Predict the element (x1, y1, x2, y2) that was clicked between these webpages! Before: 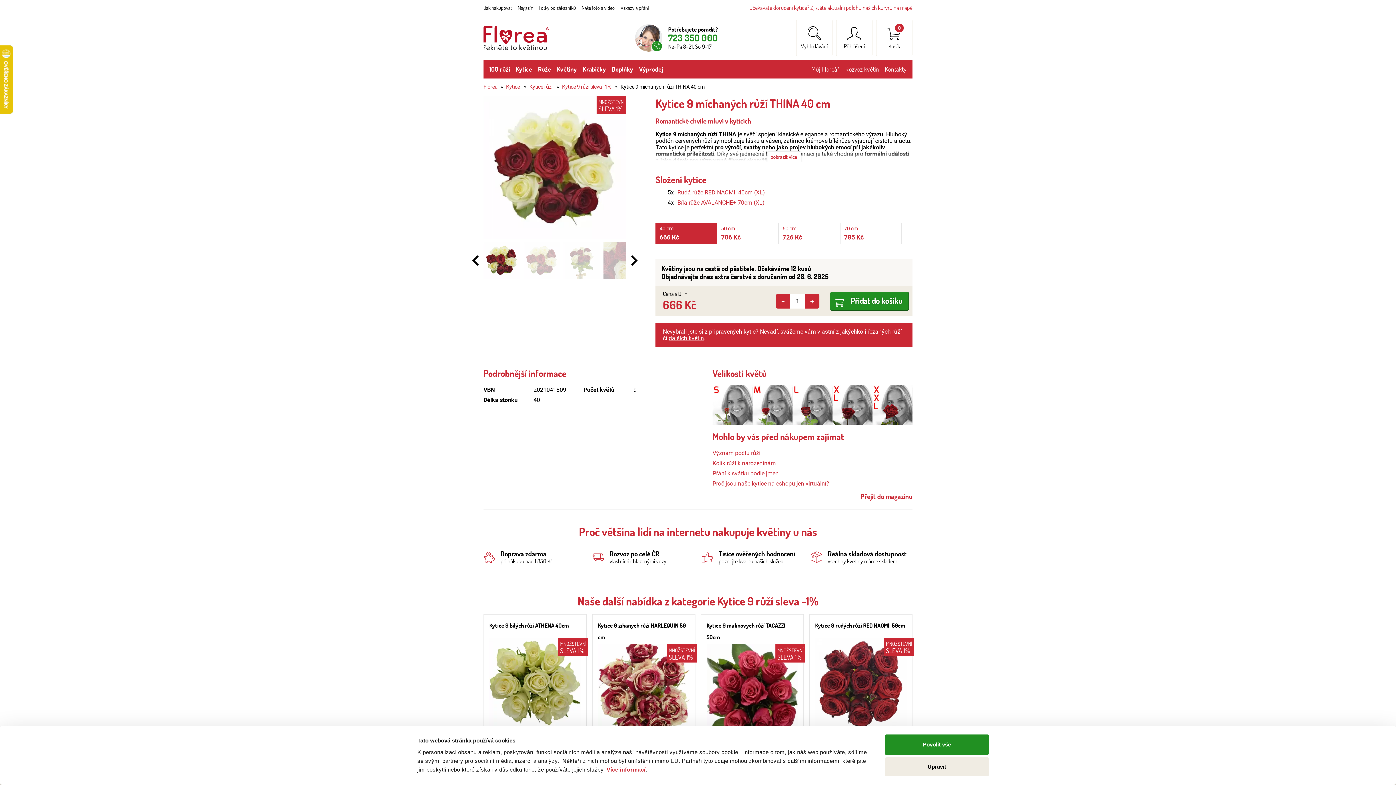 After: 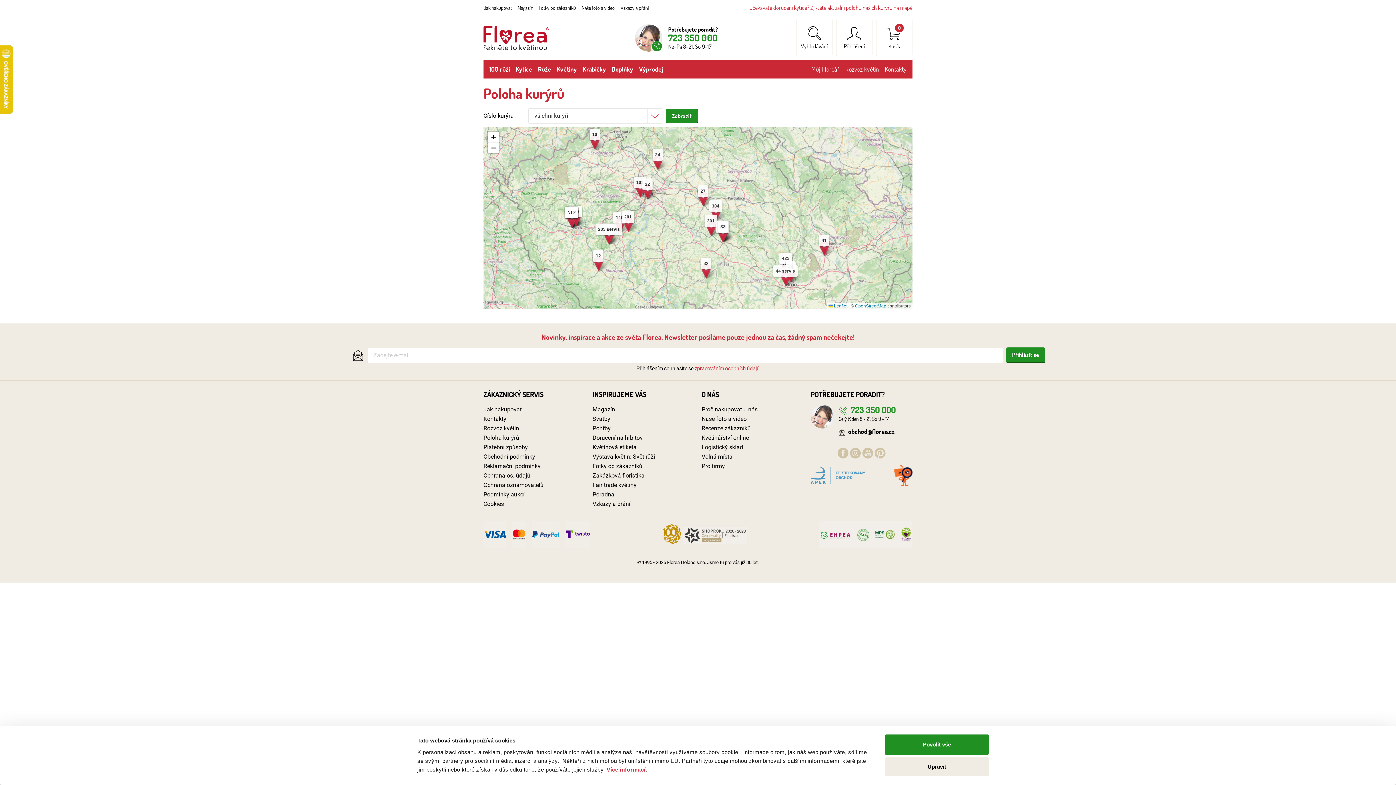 Action: bbox: (749, 4, 912, 11) label: Očekáváte doručení kytice? Zjistěte aktuální polohu našich kurýrů na mapě